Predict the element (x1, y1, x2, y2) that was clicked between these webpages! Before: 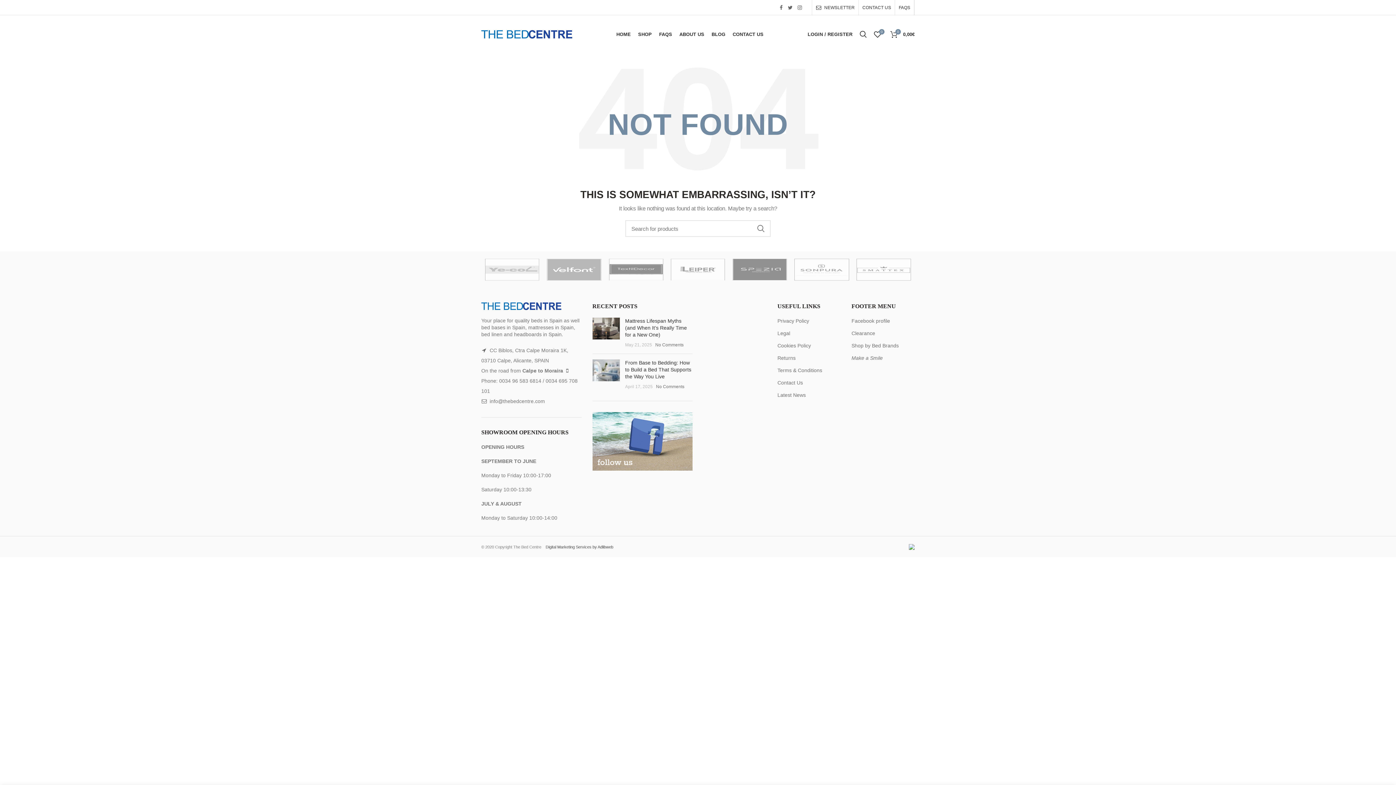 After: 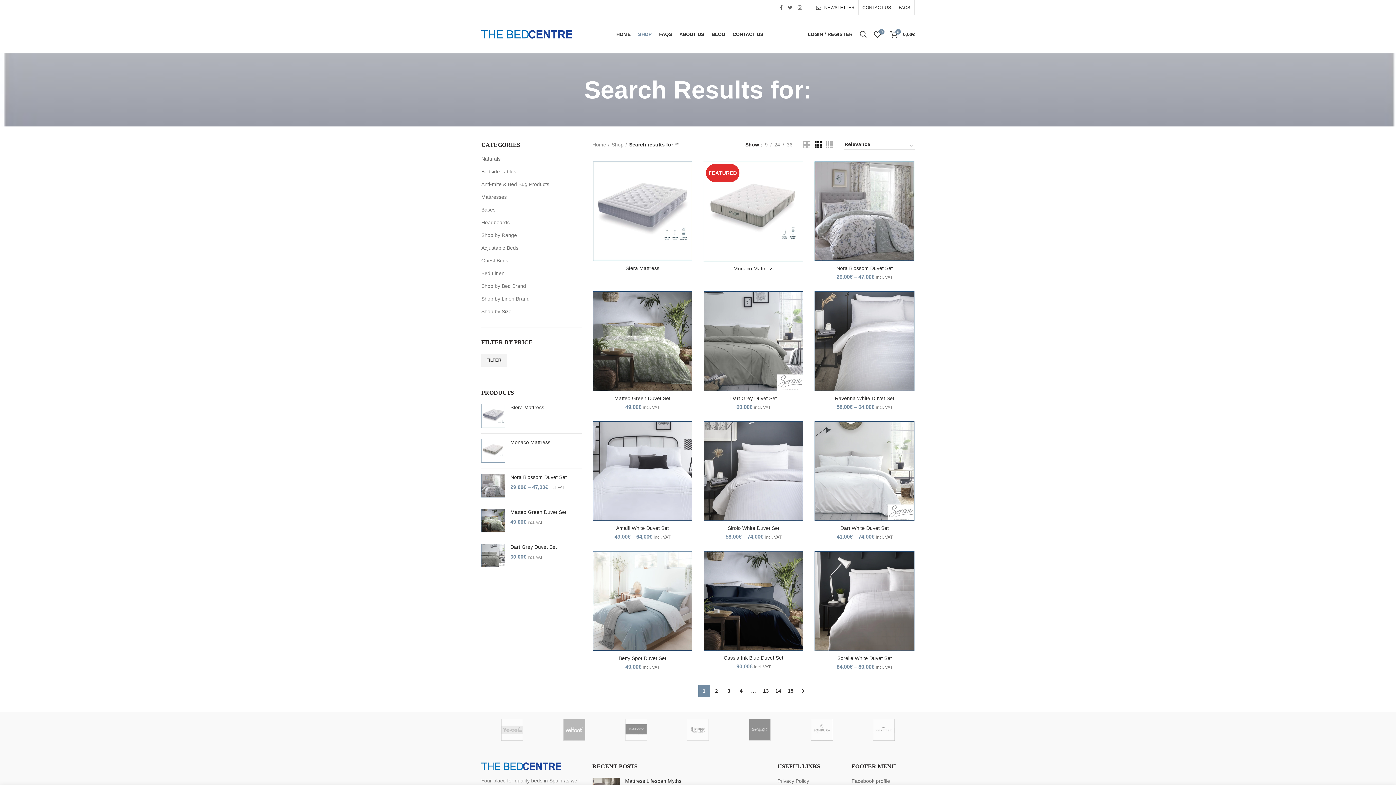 Action: label: SEARCH bbox: (752, 220, 770, 237)